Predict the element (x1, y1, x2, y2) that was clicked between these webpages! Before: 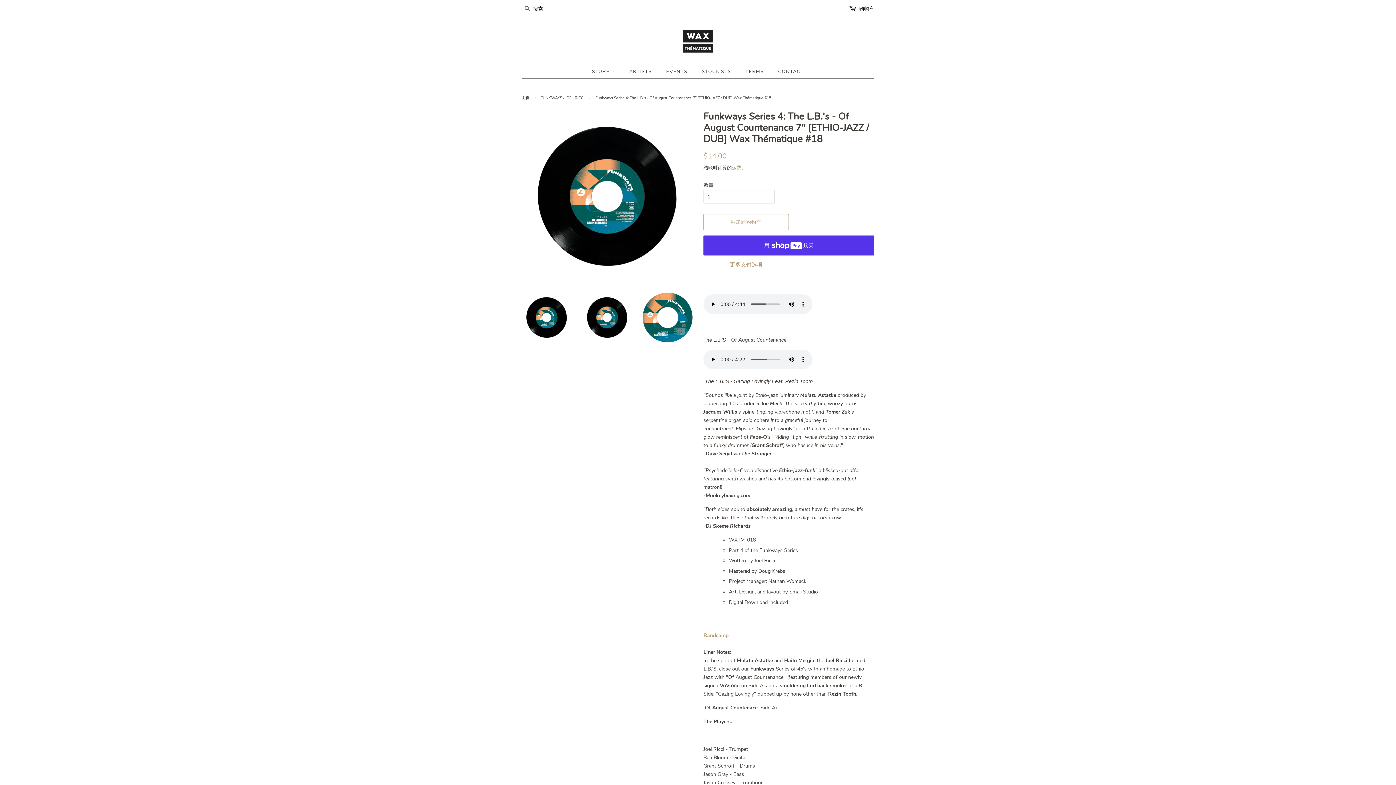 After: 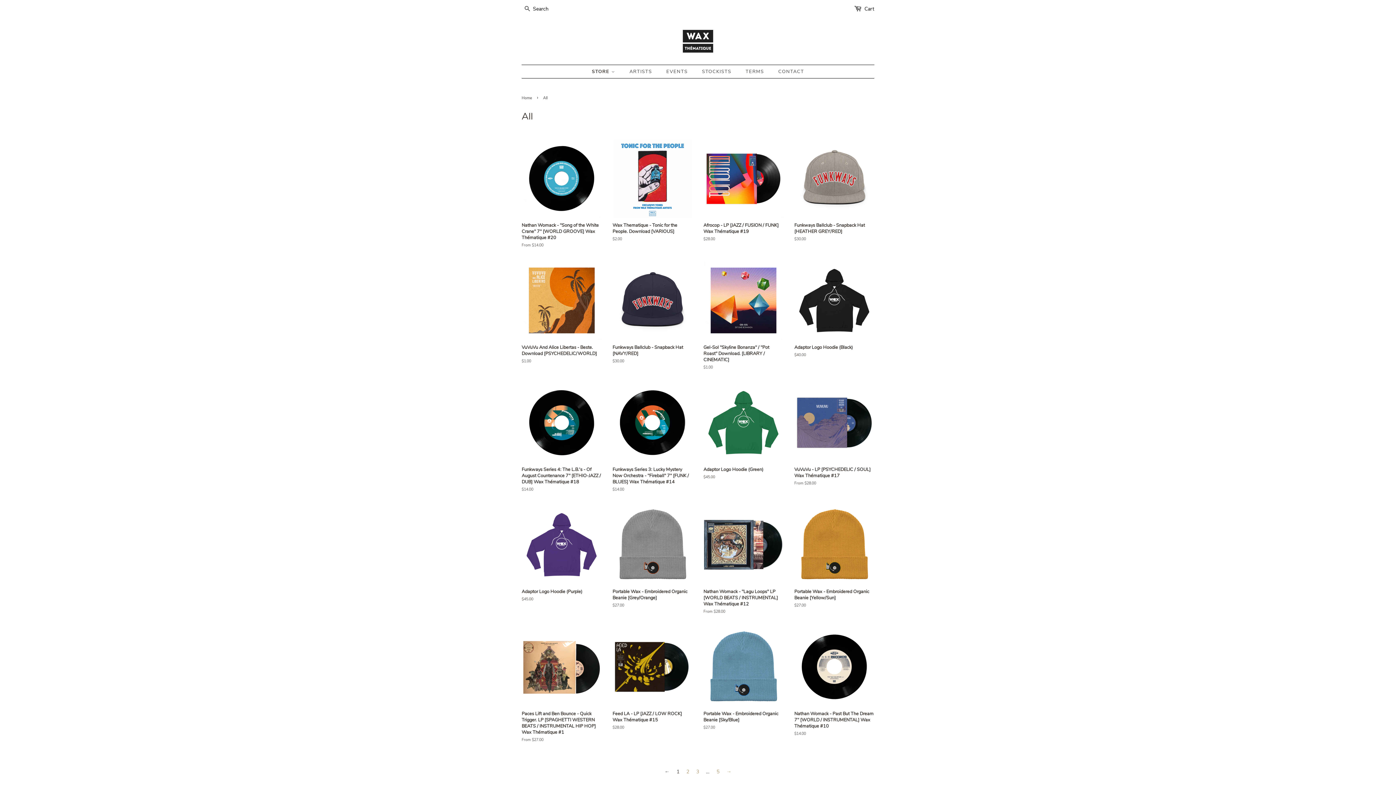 Action: bbox: (681, 28, 714, 53)